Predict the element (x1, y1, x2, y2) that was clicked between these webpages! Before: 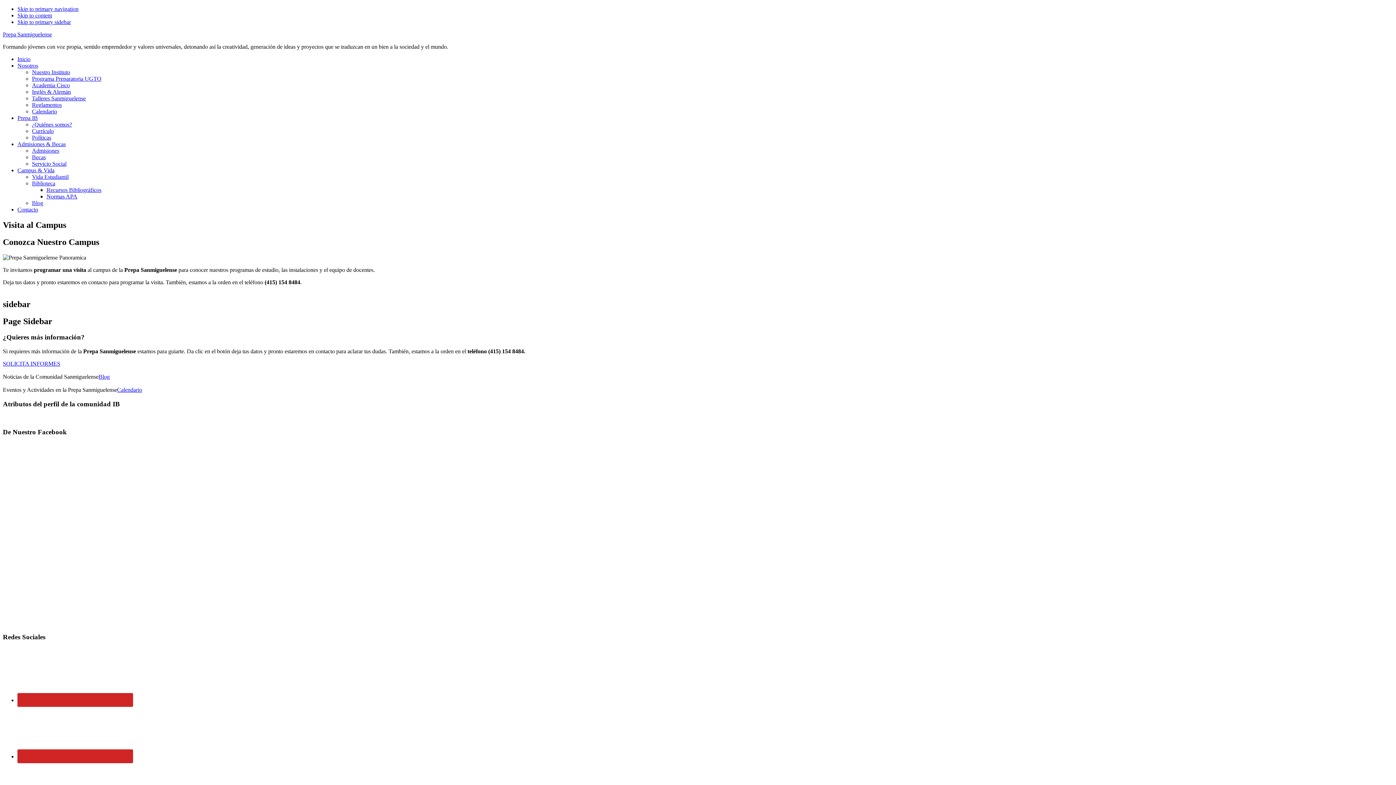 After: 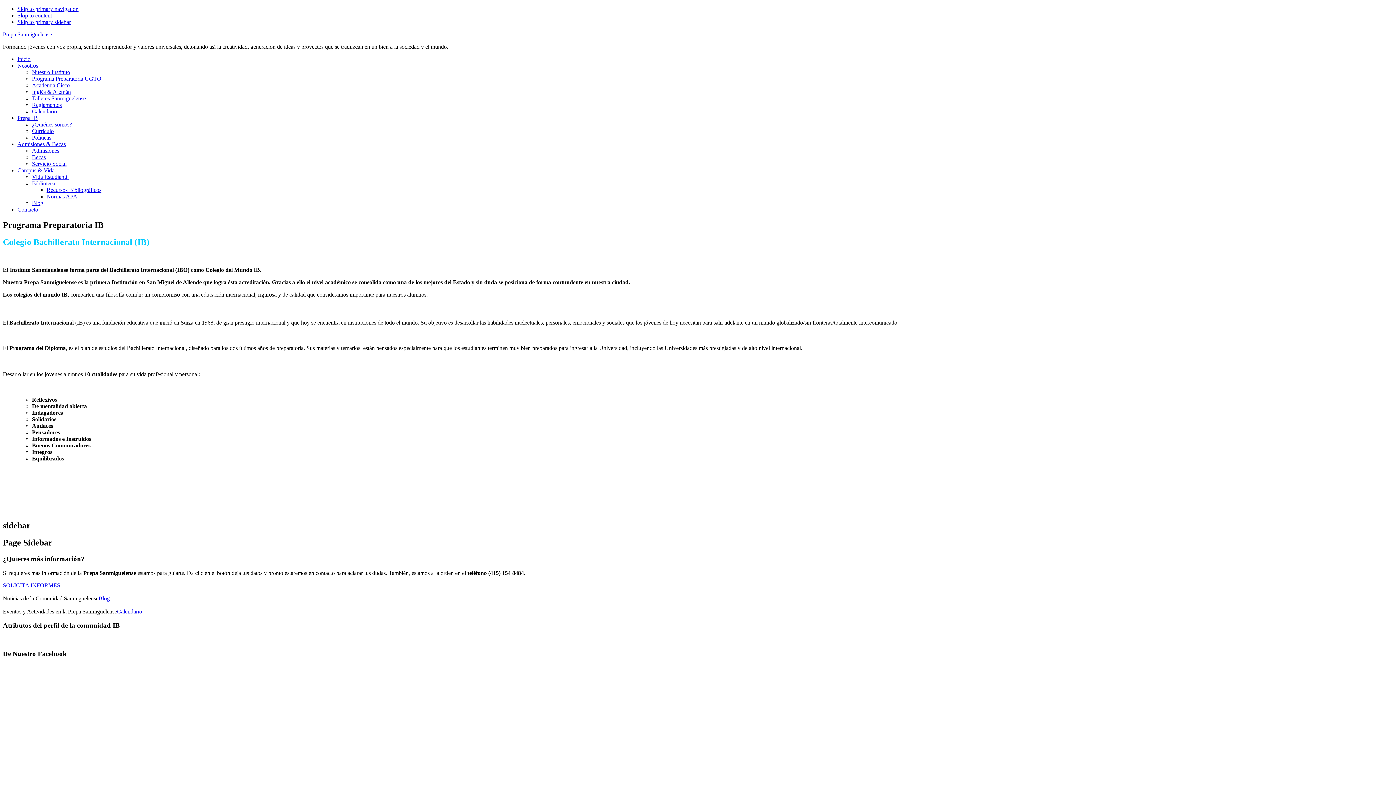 Action: label: Prepa IB bbox: (17, 114, 37, 121)